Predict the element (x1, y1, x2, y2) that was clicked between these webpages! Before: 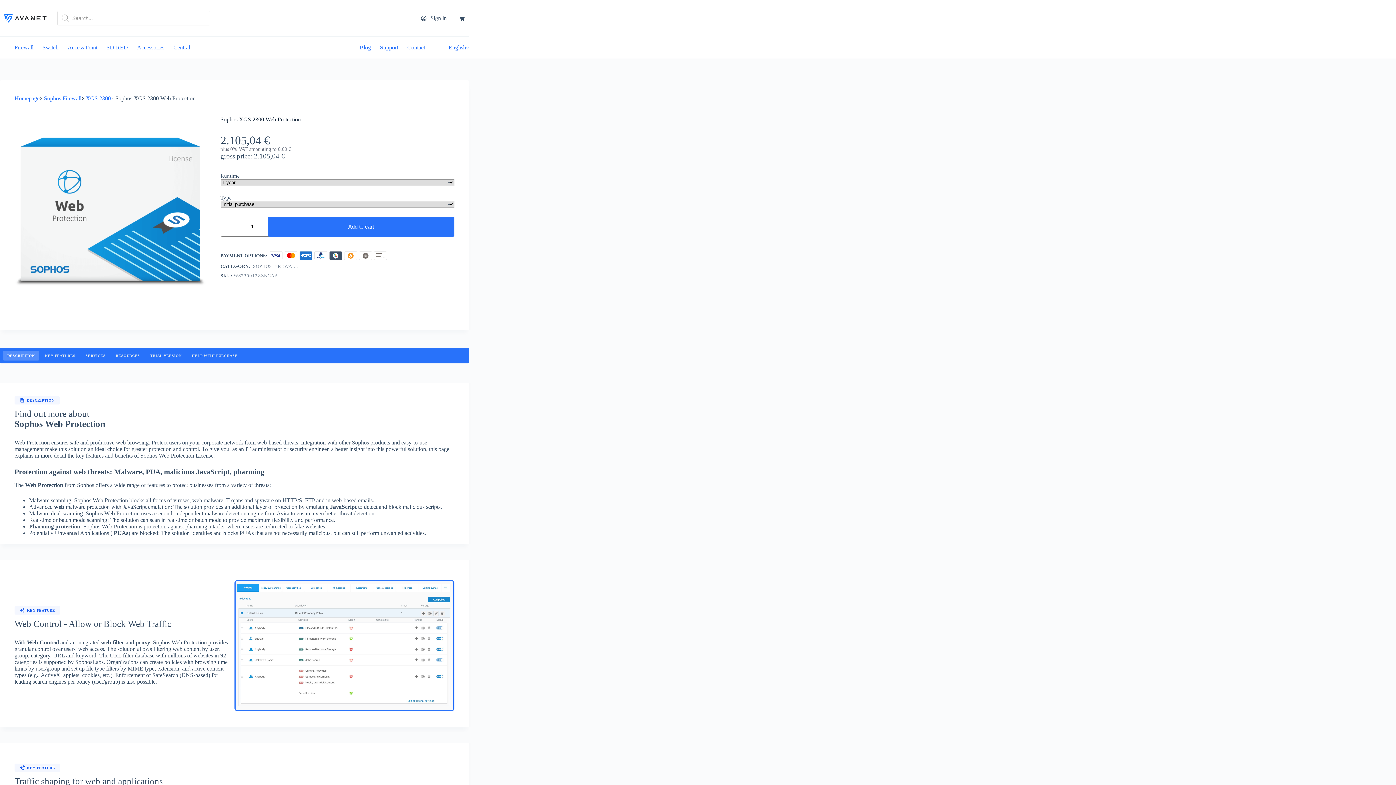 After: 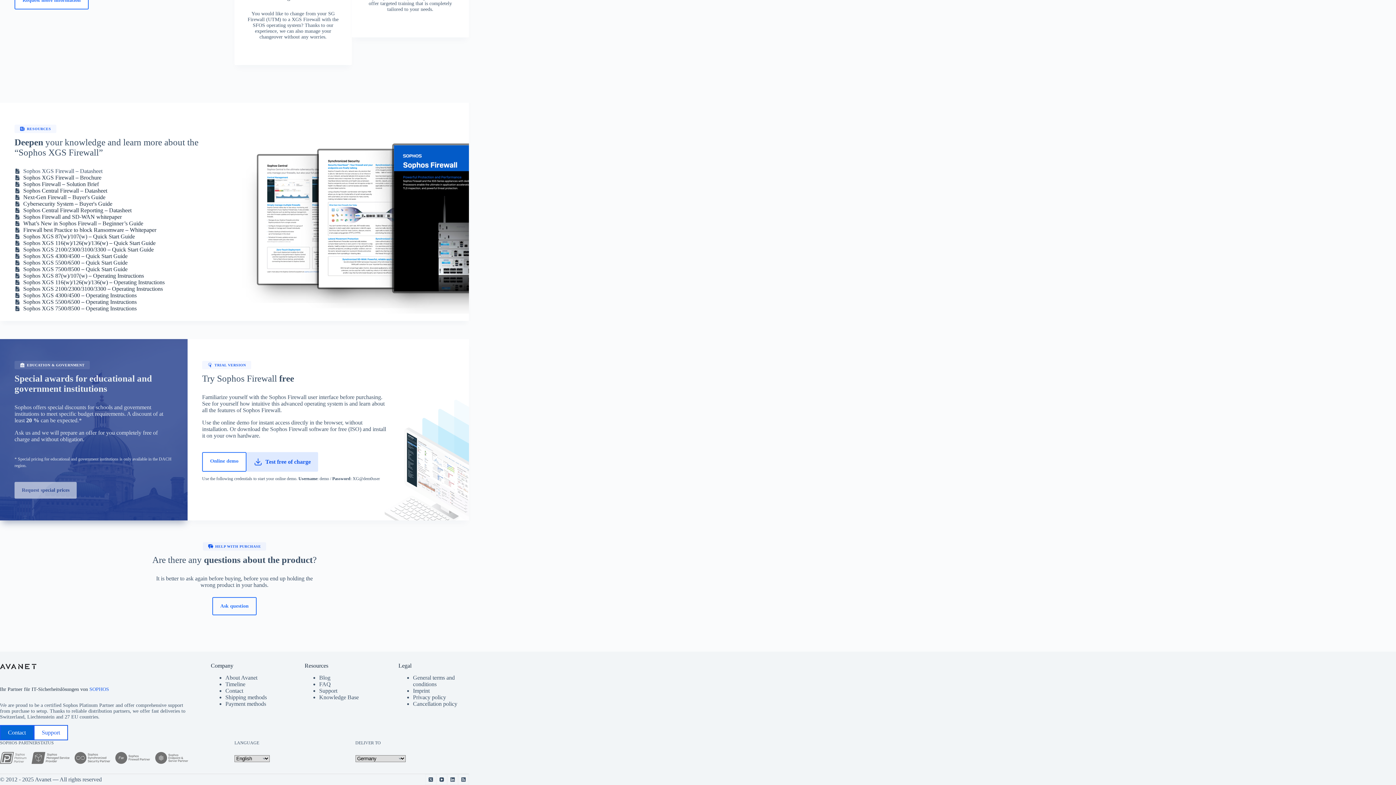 Action: label: RESOURCES bbox: (111, 350, 144, 360)